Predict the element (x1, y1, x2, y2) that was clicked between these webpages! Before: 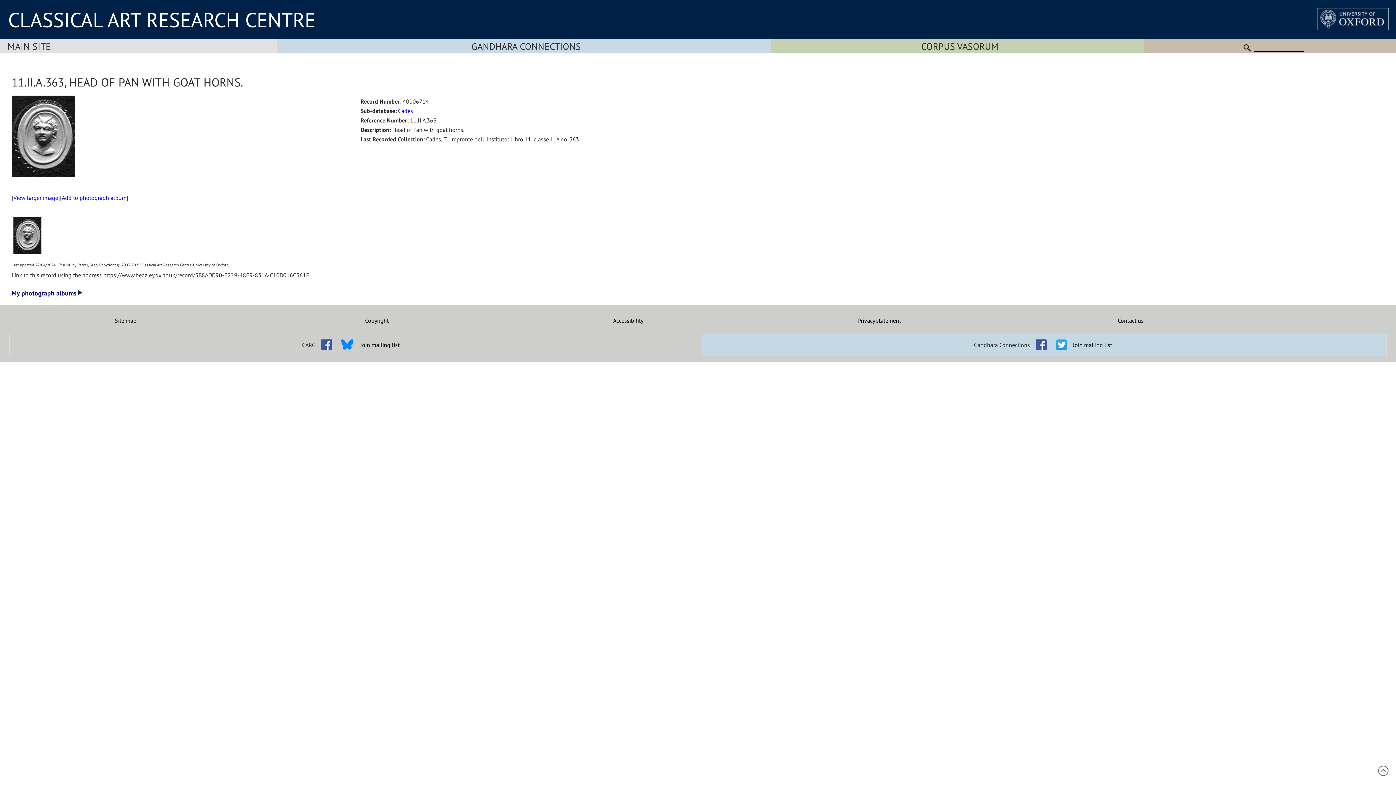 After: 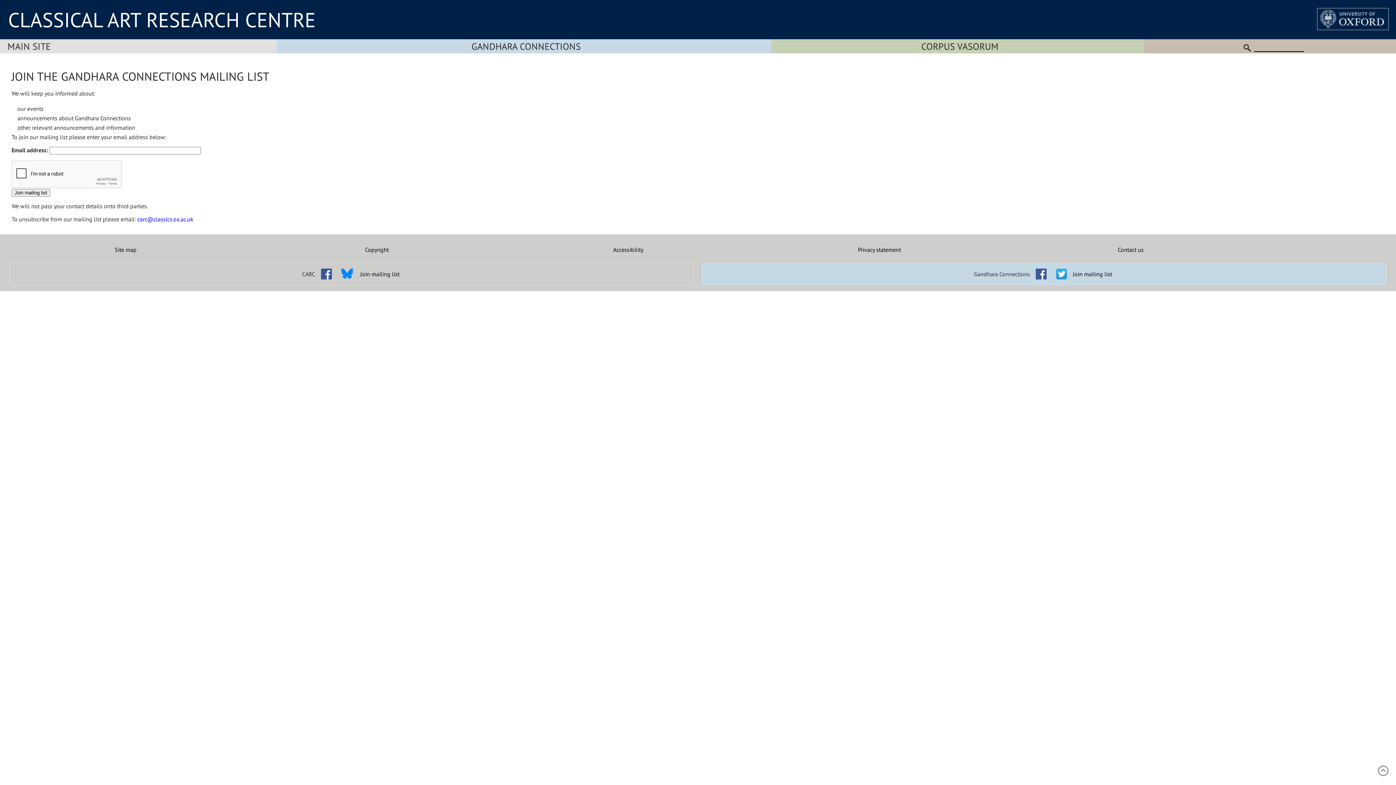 Action: bbox: (1073, 341, 1112, 348) label: Join mailing list